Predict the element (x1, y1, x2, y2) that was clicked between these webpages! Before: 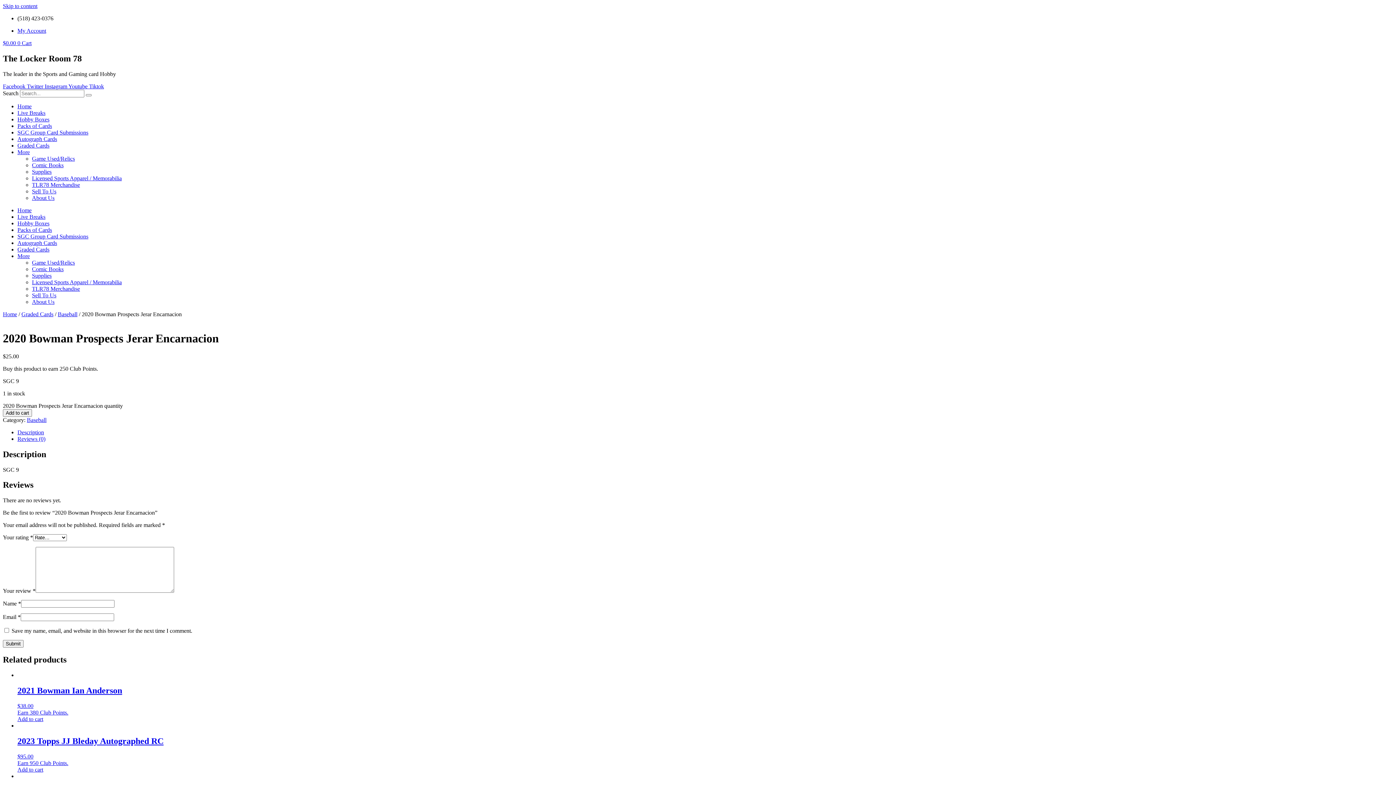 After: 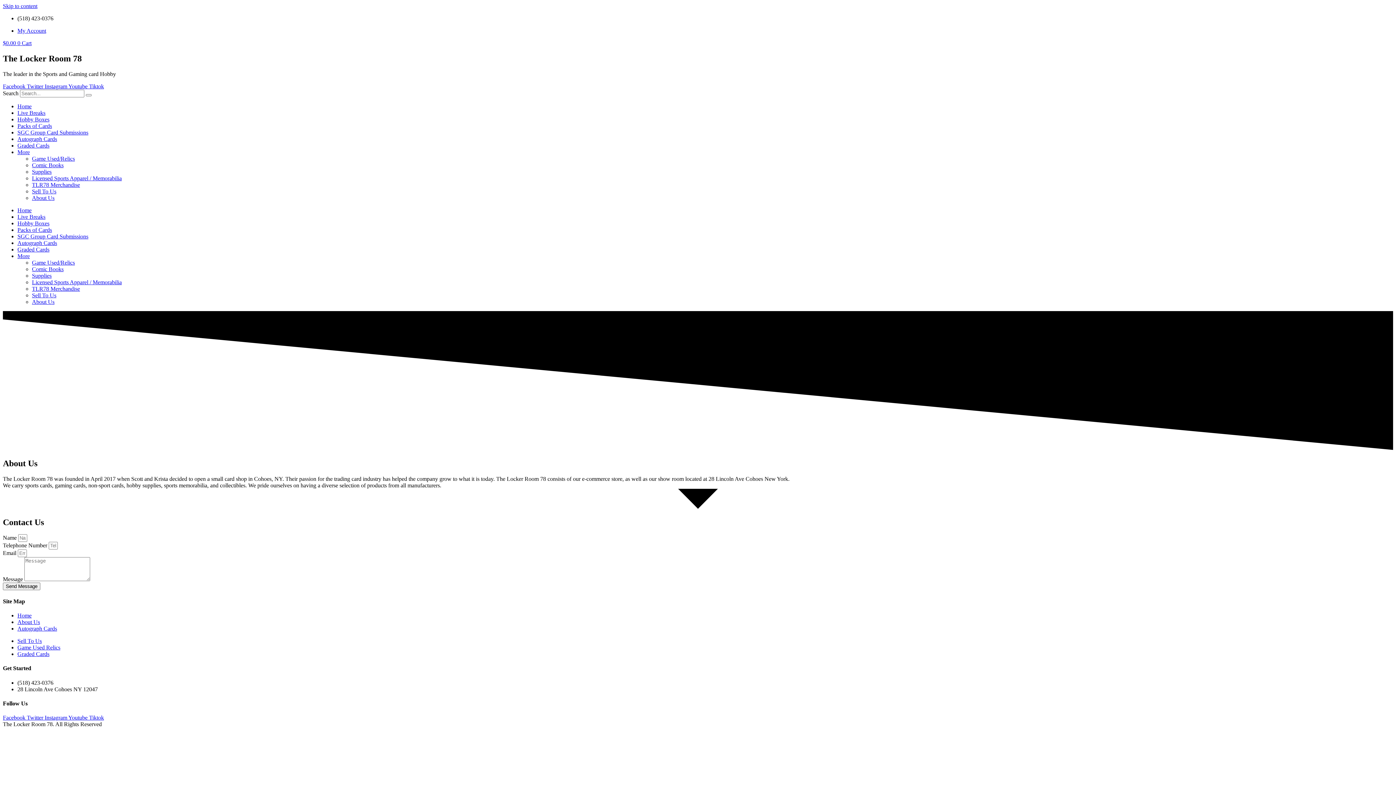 Action: bbox: (32, 298, 54, 305) label: About Us